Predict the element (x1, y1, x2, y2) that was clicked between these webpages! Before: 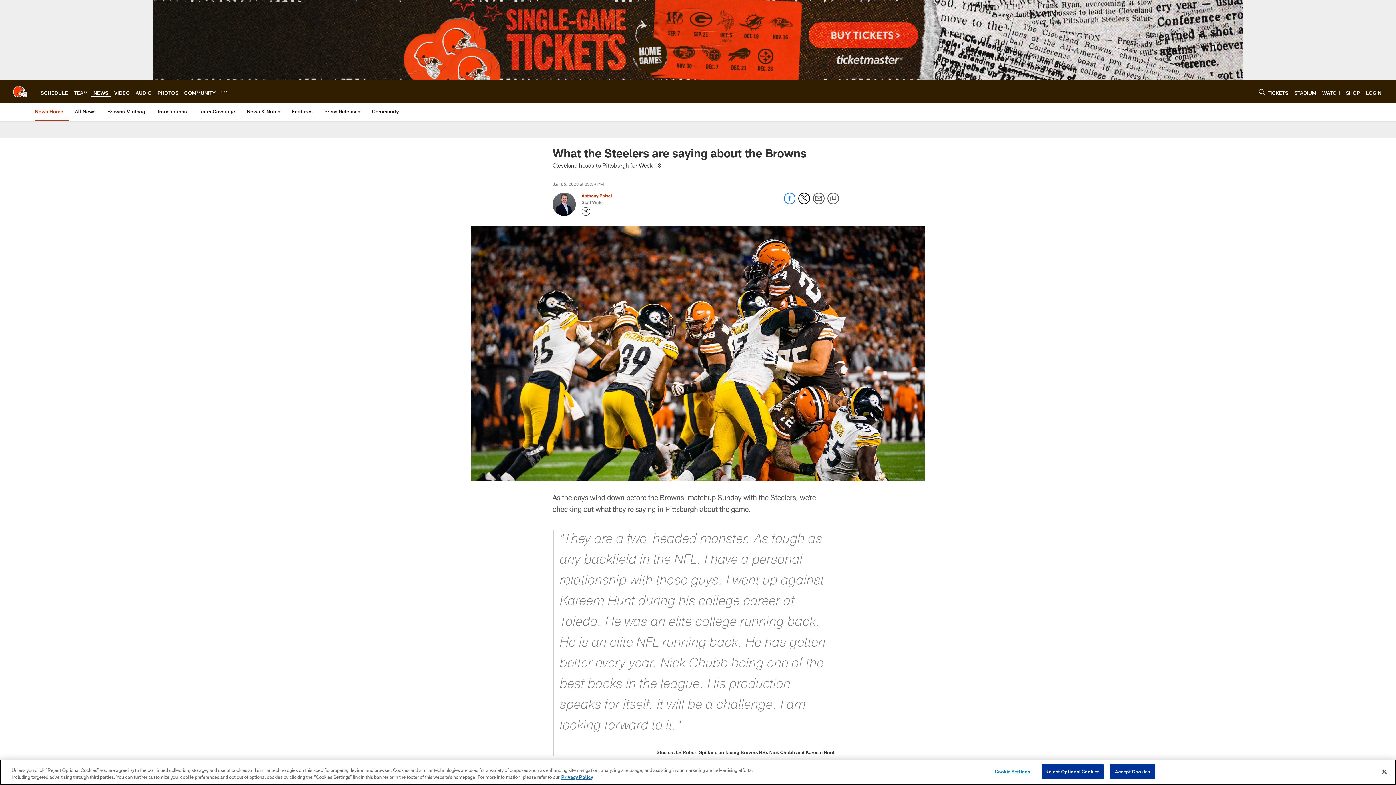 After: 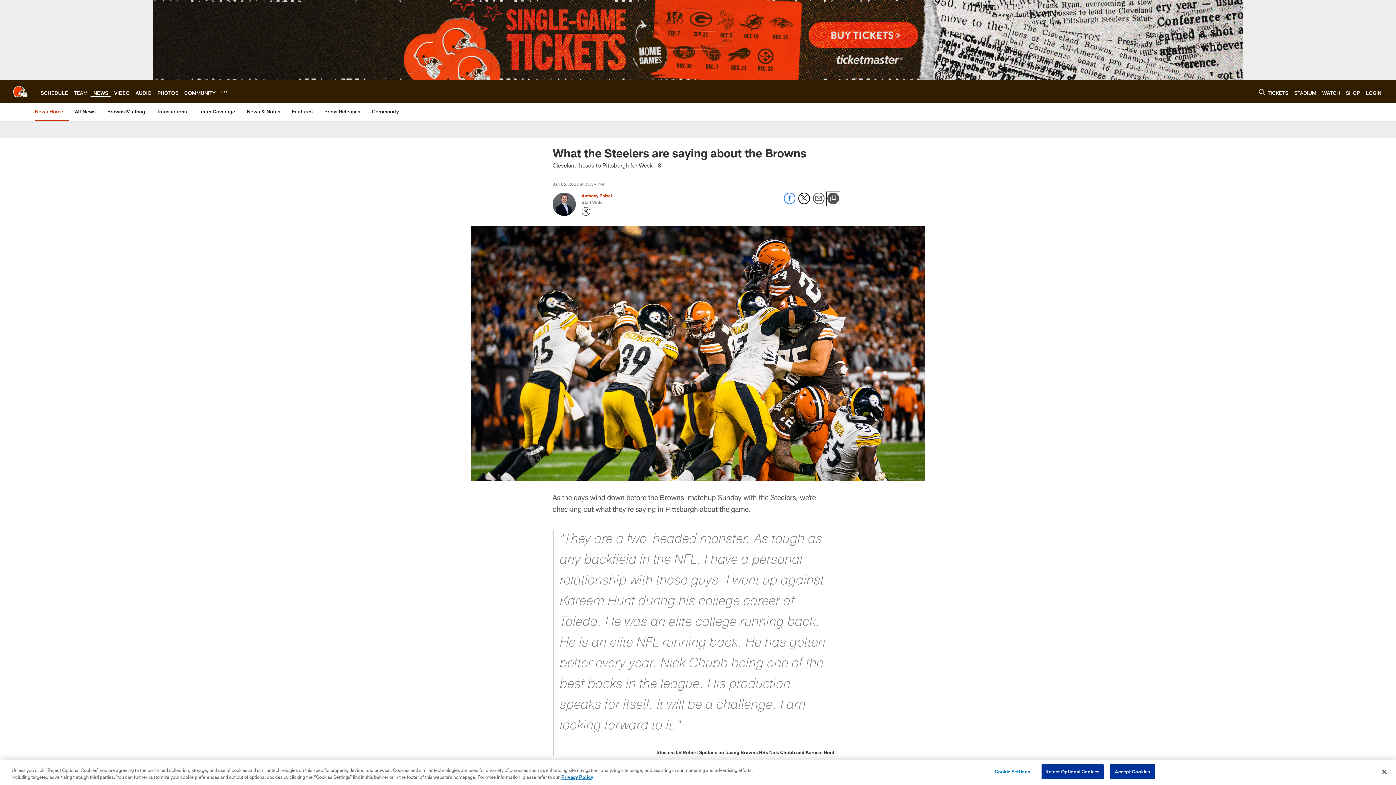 Action: label: Copy link bbox: (827, 192, 839, 205)